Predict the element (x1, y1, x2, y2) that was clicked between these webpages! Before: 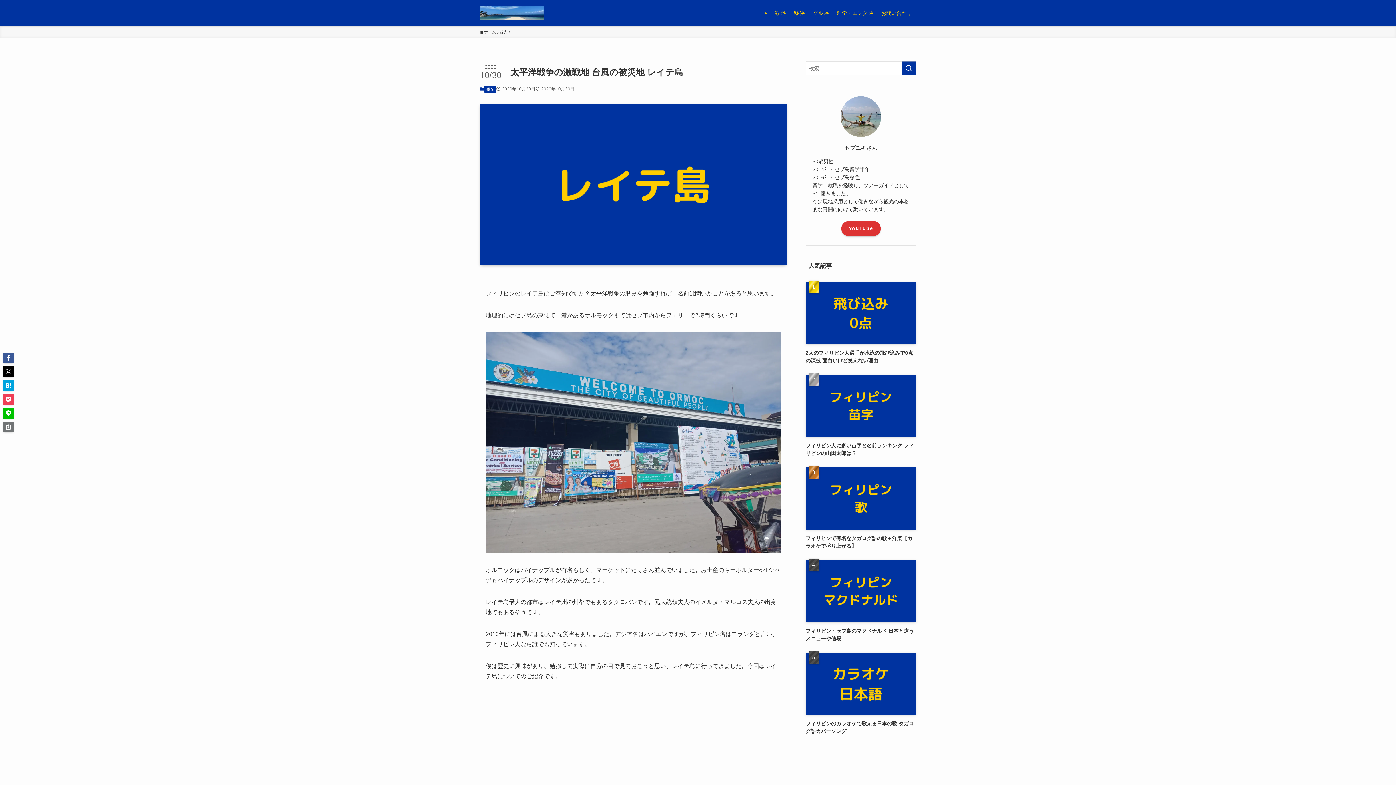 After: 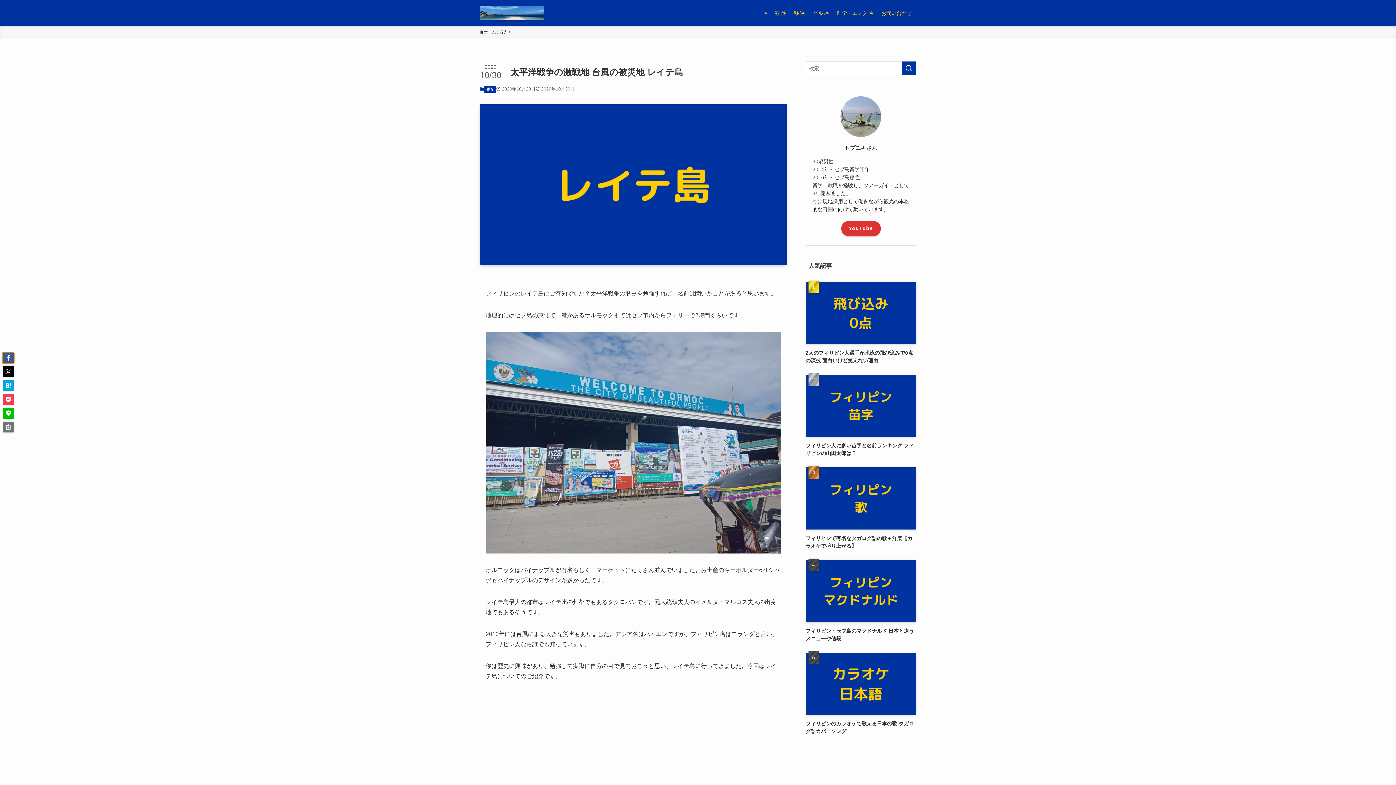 Action: bbox: (2, 352, 13, 363)